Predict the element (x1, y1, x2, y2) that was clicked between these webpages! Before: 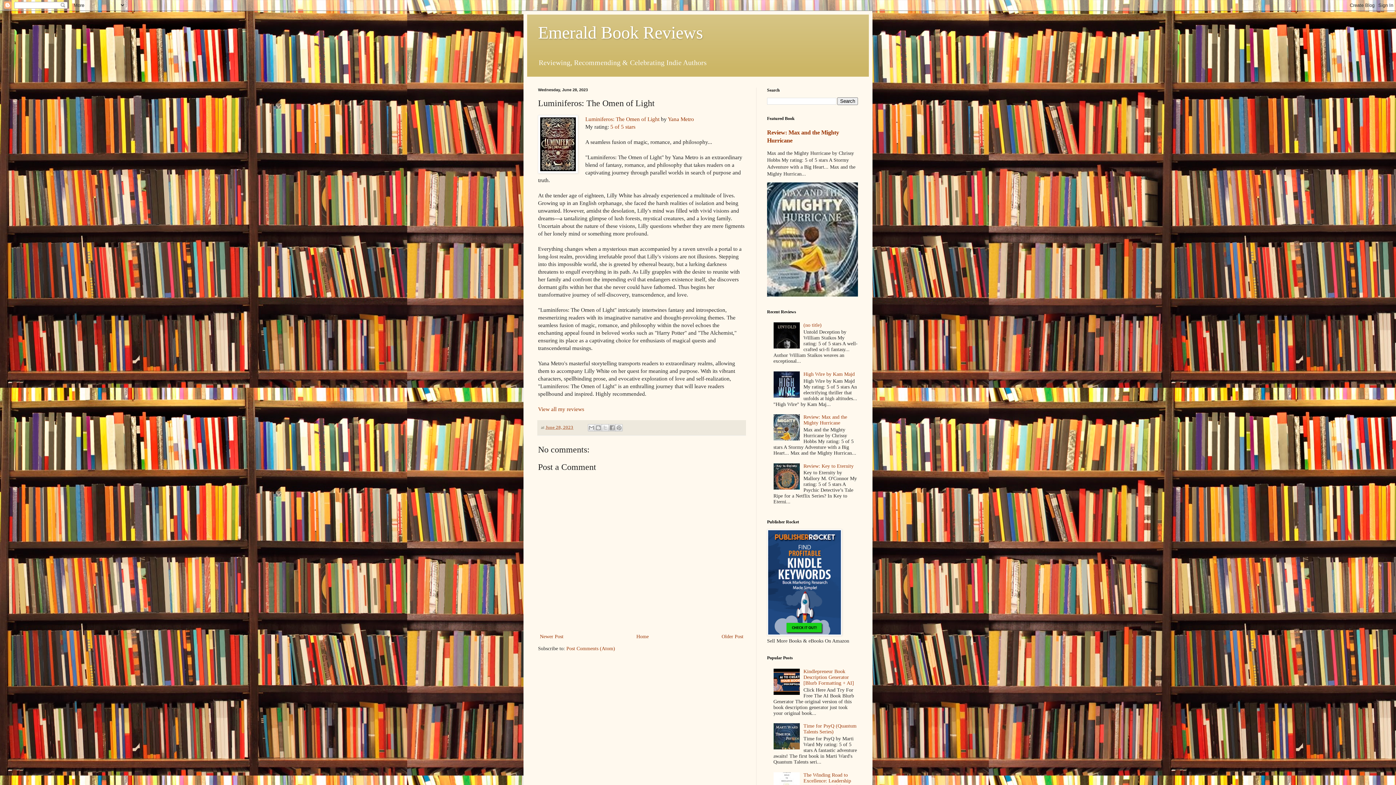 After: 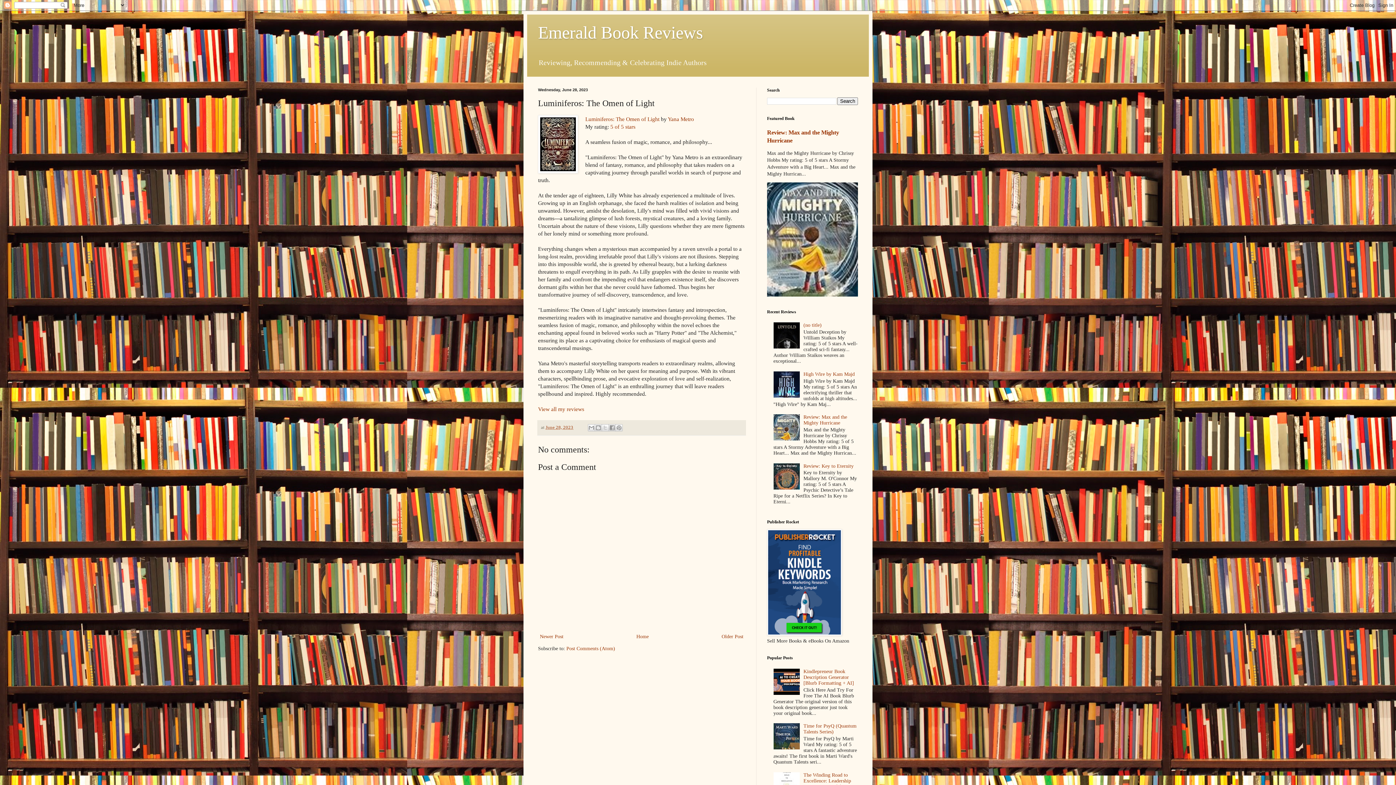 Action: bbox: (773, 485, 801, 490)